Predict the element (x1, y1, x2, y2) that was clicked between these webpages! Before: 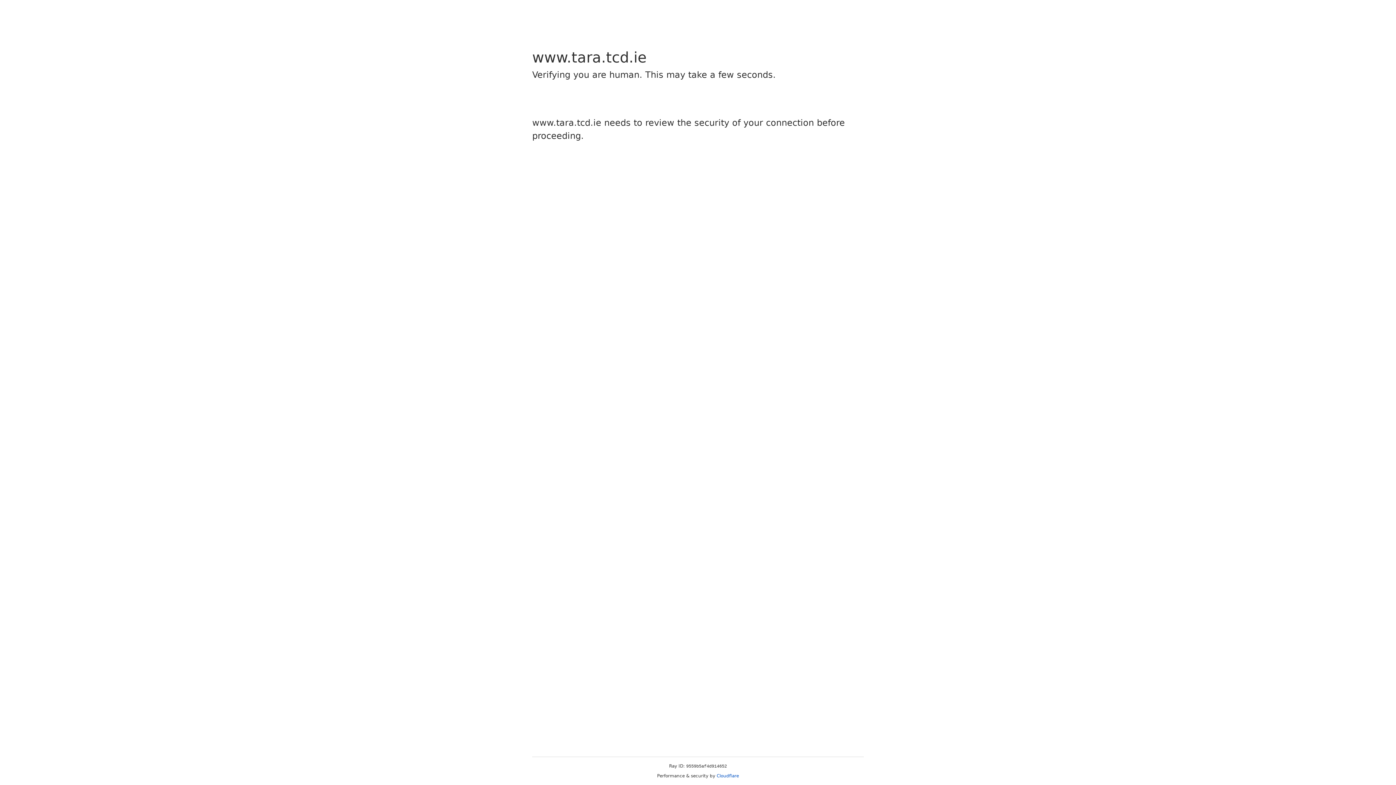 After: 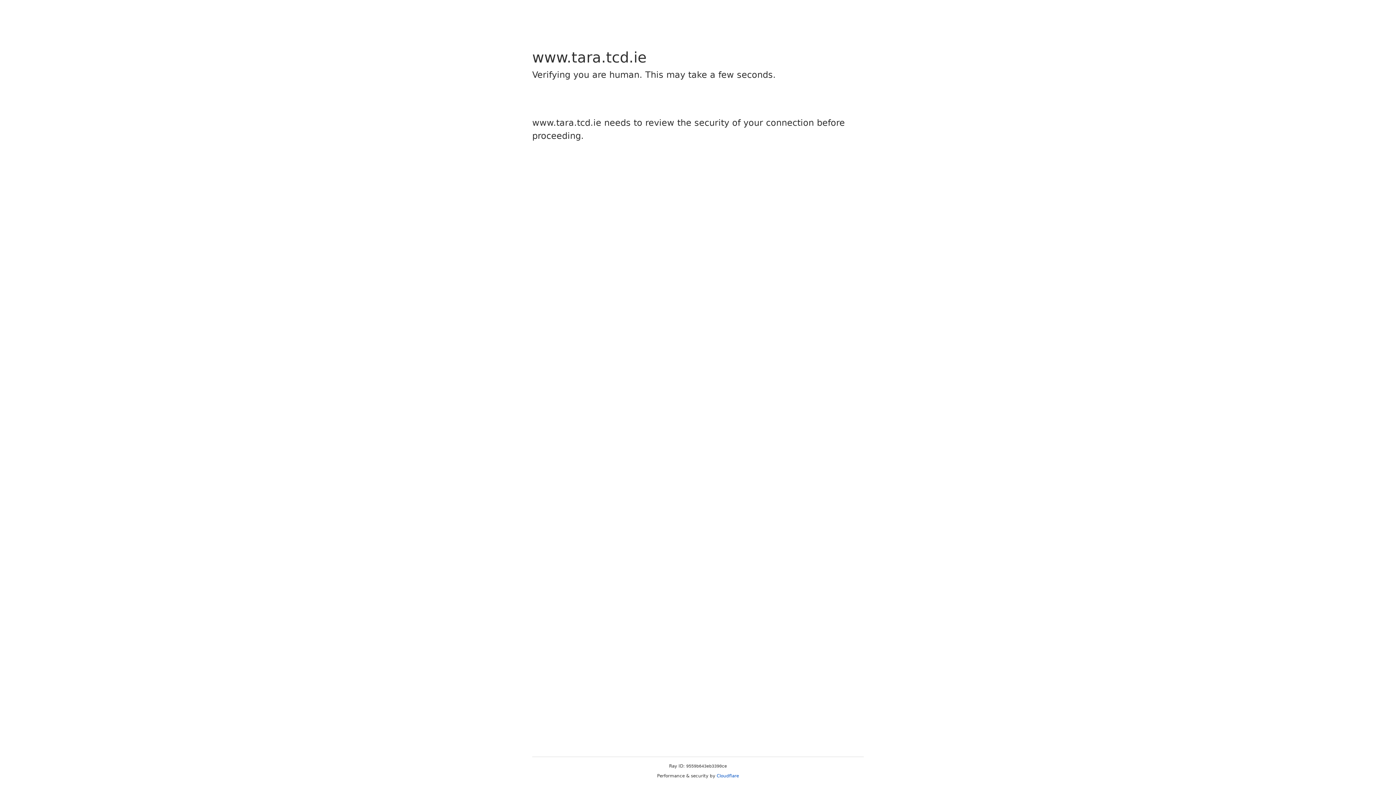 Action: label: Cloudflare bbox: (716, 773, 739, 778)